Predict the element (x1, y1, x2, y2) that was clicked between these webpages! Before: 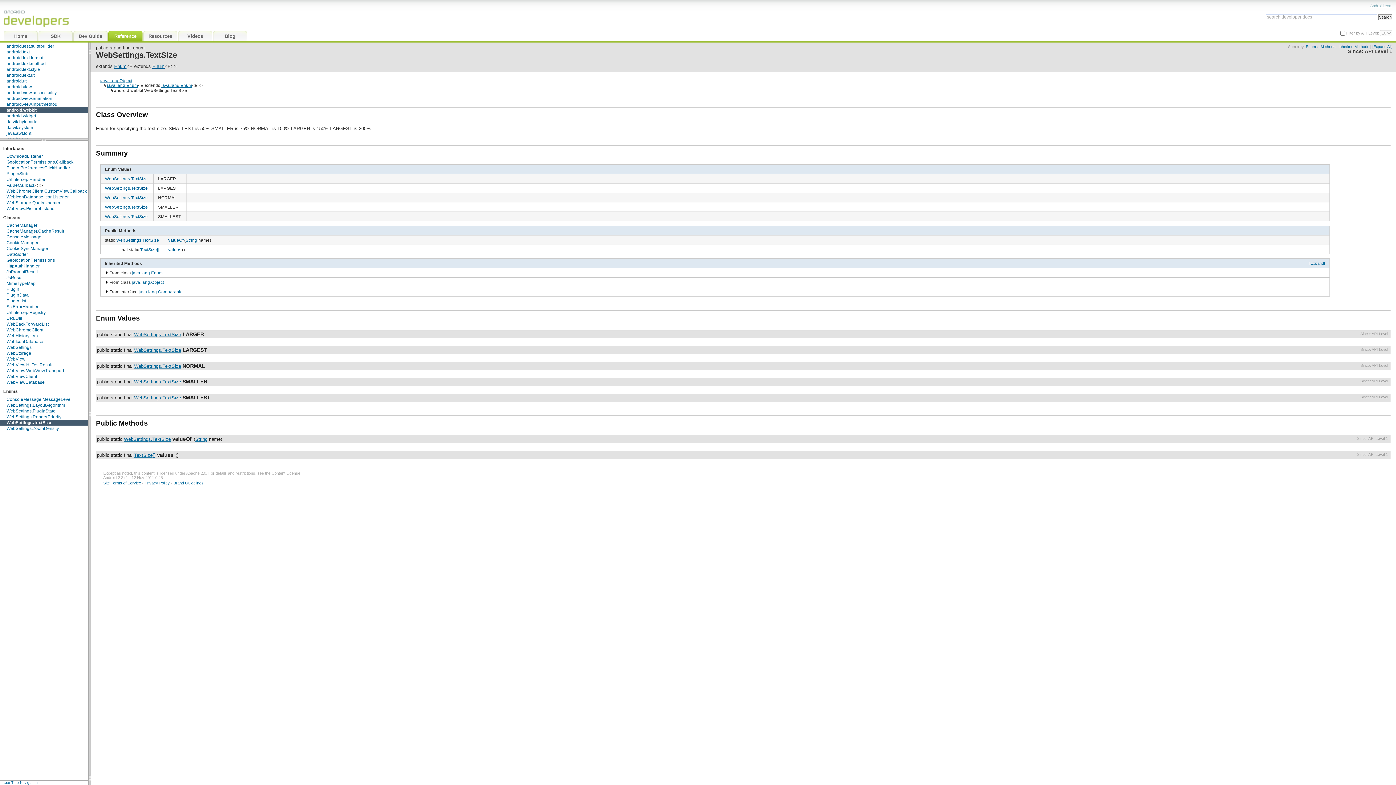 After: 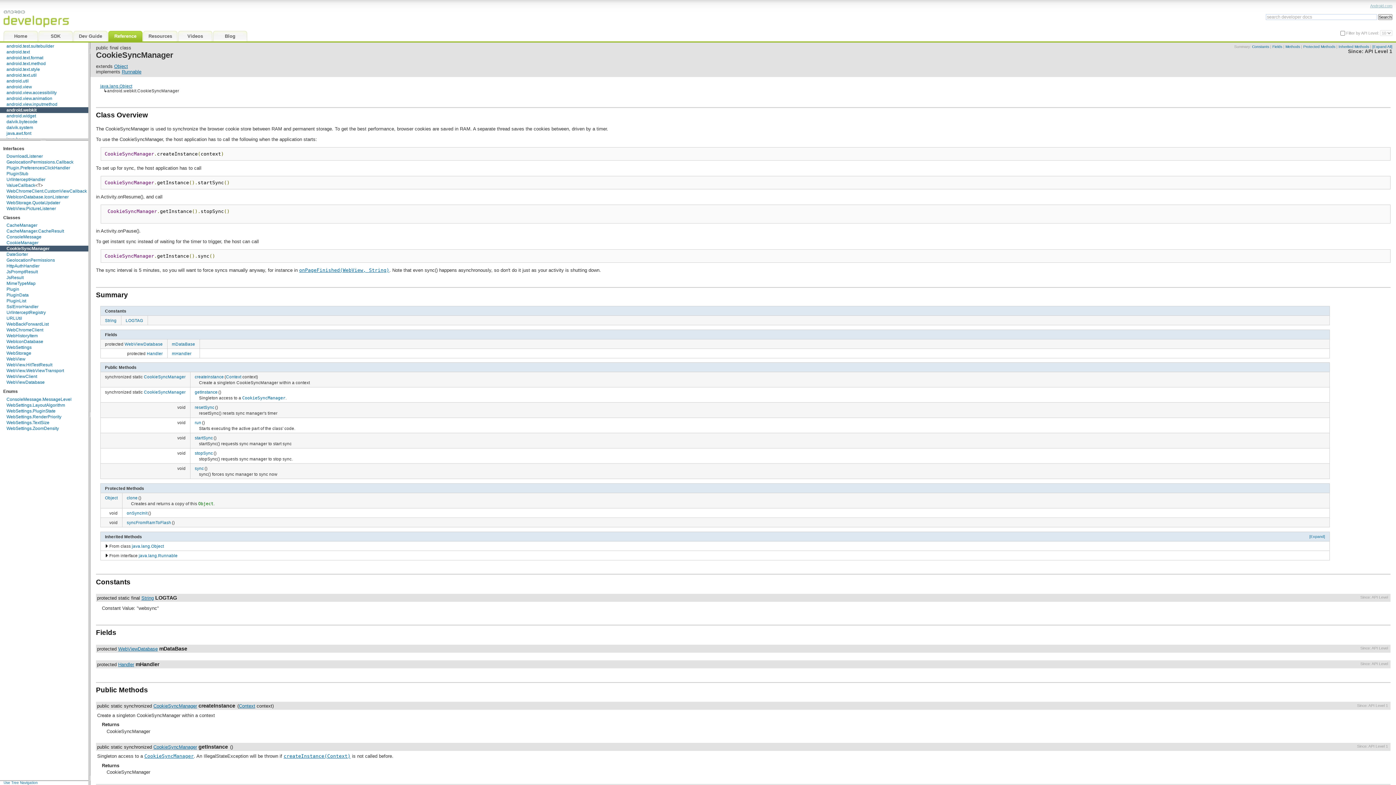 Action: label: CookieSyncManager bbox: (0, 246, 48, 251)